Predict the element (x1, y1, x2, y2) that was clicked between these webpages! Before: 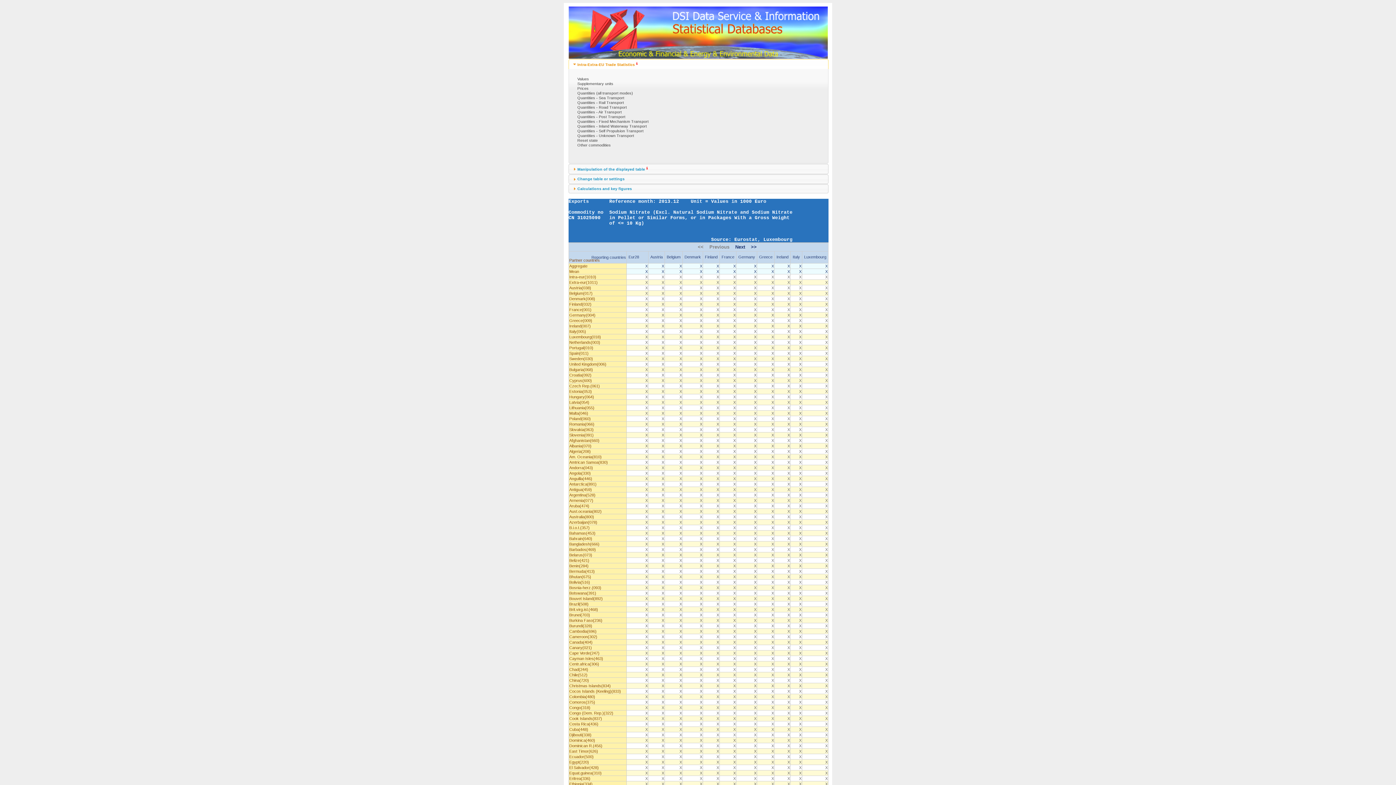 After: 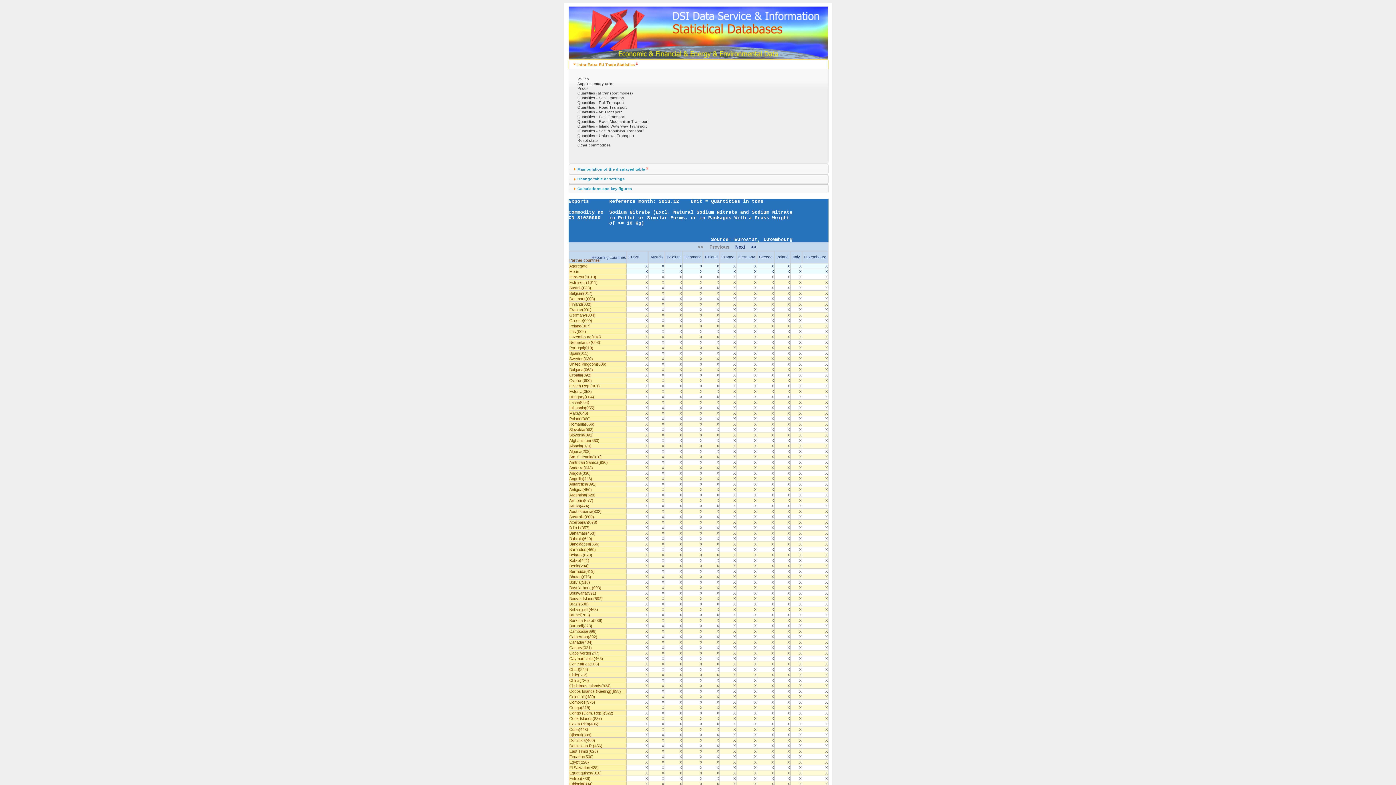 Action: bbox: (577, 90, 633, 95) label: Quantities (all transport modes)